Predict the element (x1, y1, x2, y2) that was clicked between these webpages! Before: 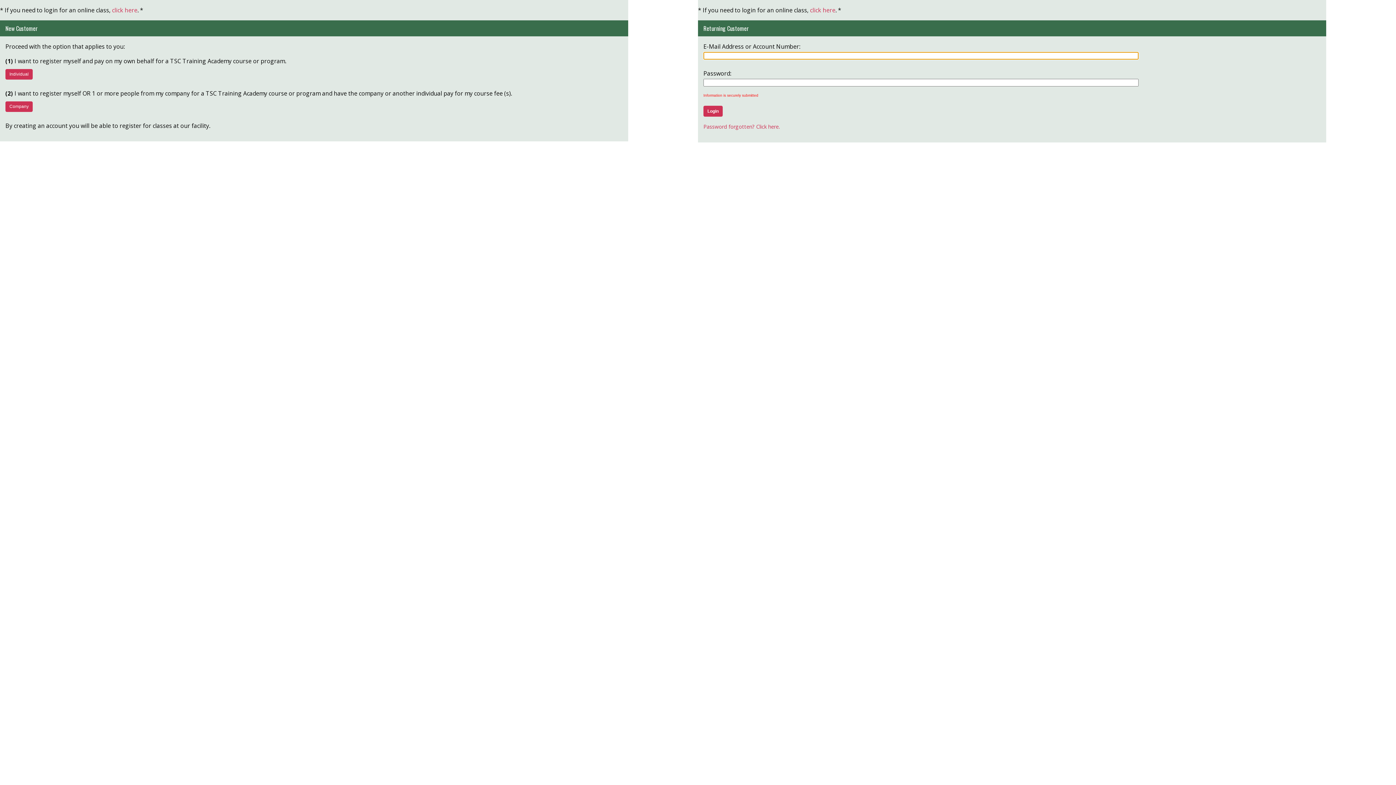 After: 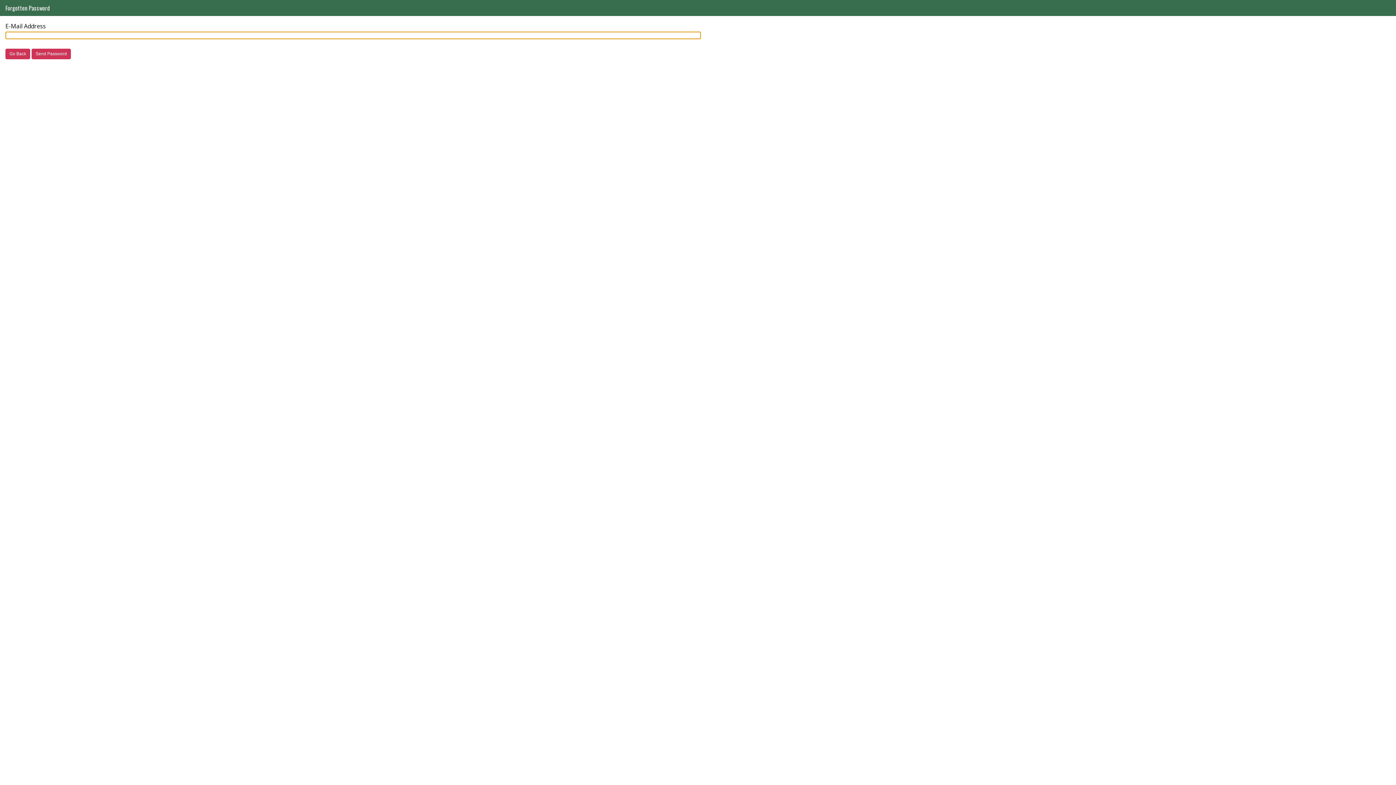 Action: label: Password forgotten? Click here. bbox: (703, 123, 780, 130)